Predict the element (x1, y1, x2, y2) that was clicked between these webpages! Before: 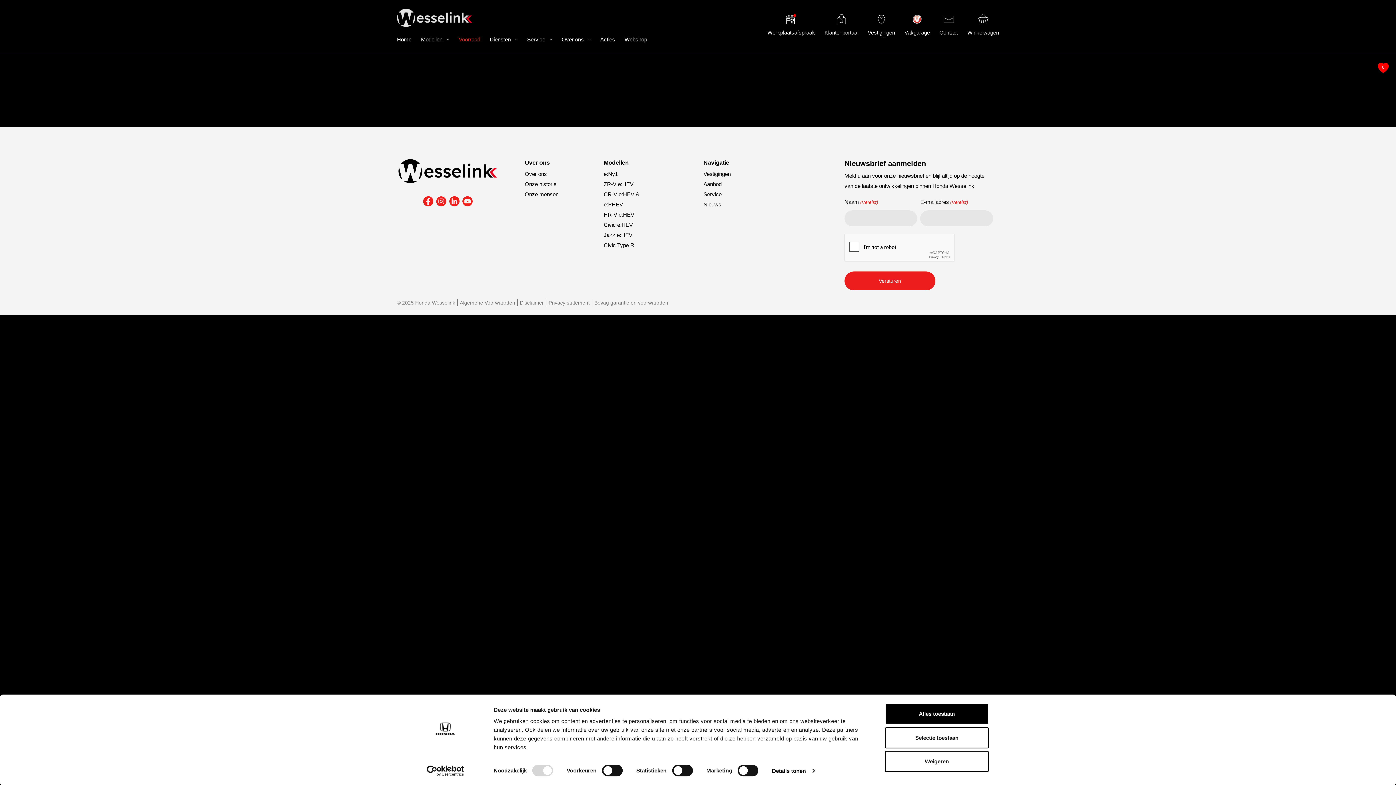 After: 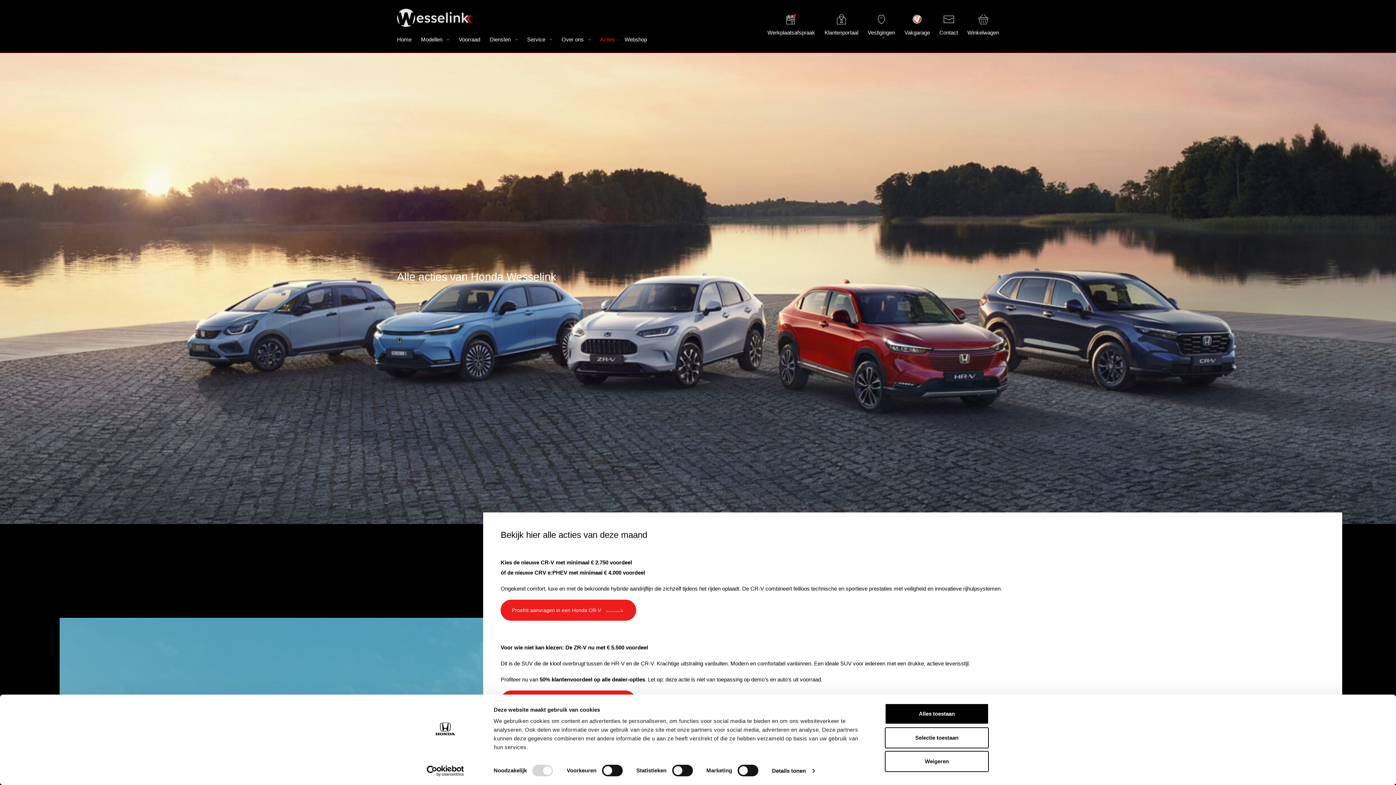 Action: bbox: (600, 35, 615, 43) label: Acties